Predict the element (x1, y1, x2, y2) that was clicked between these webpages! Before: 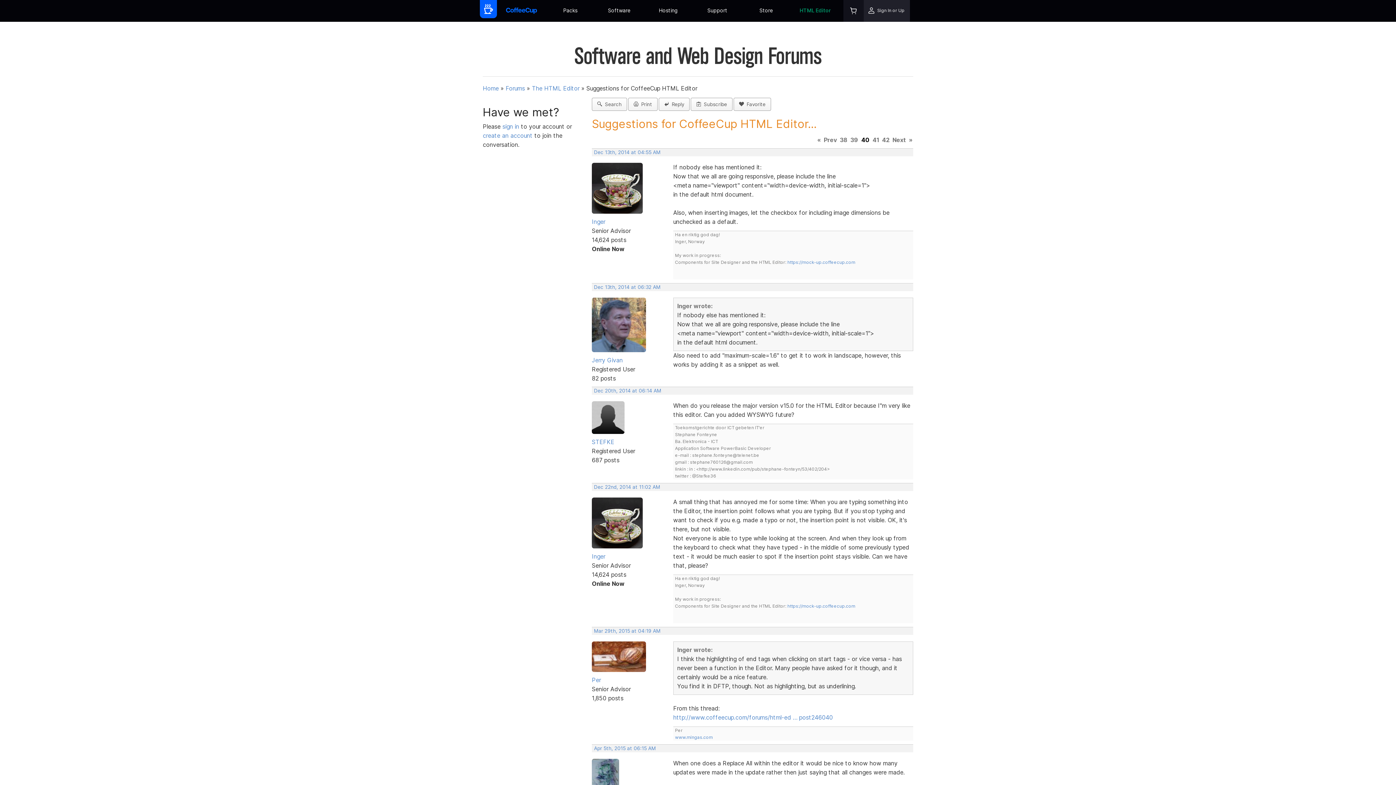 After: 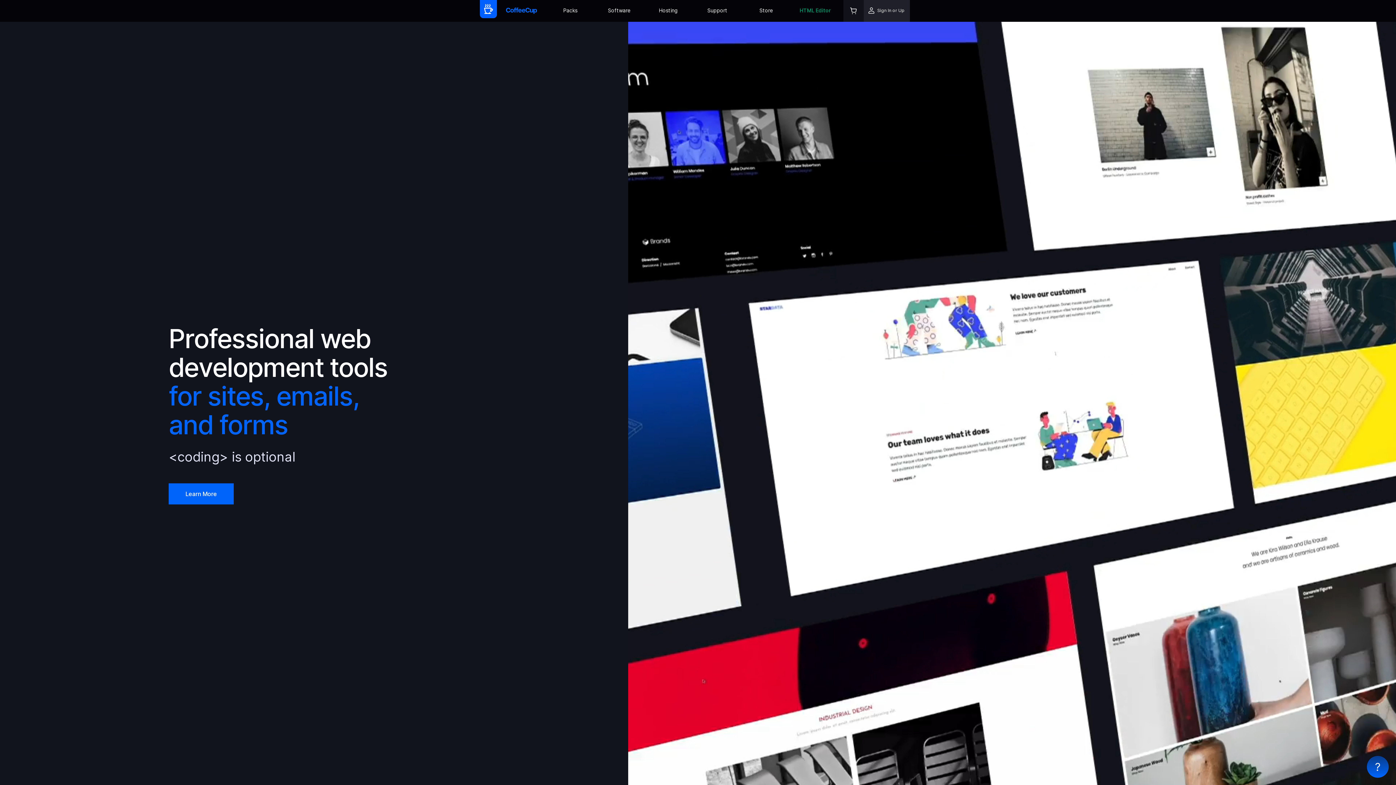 Action: bbox: (482, 84, 498, 92) label: Home